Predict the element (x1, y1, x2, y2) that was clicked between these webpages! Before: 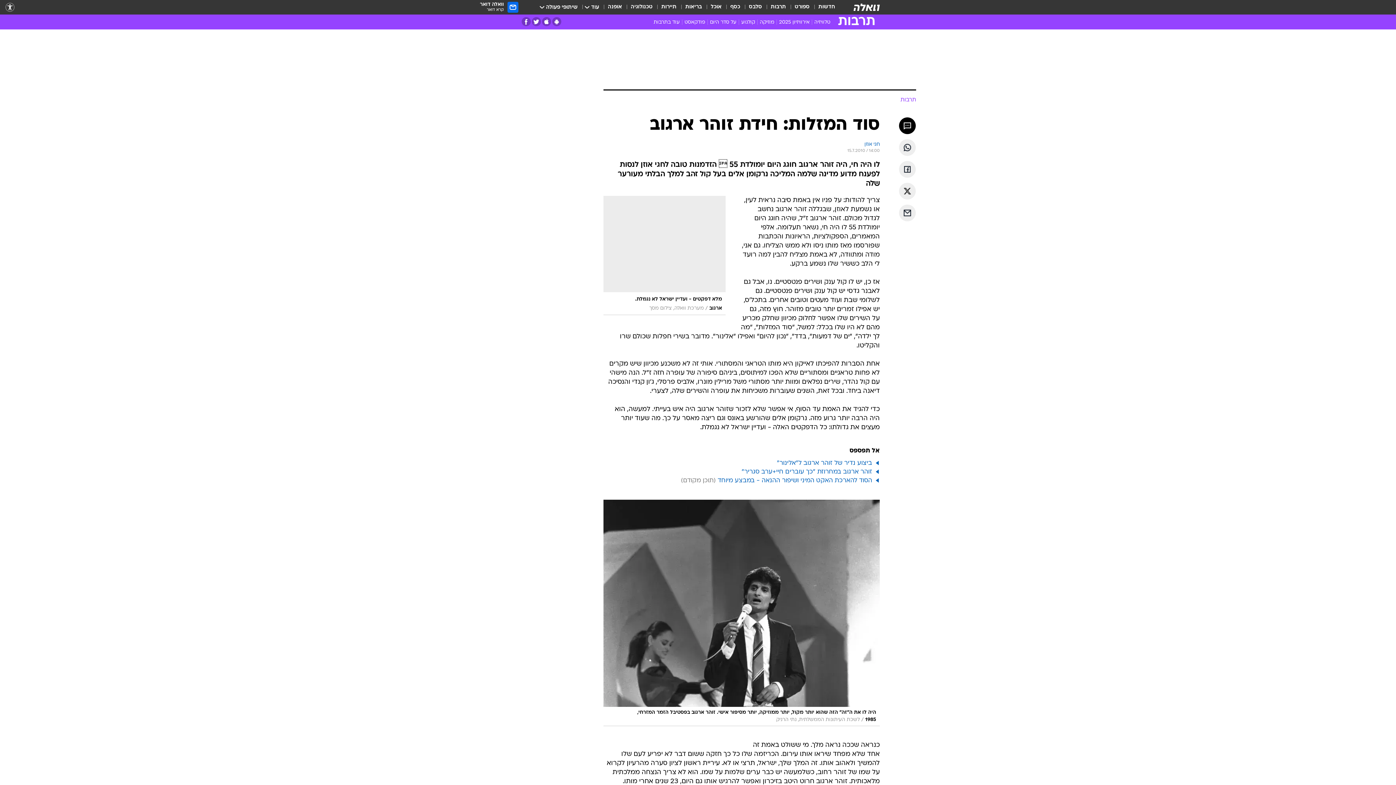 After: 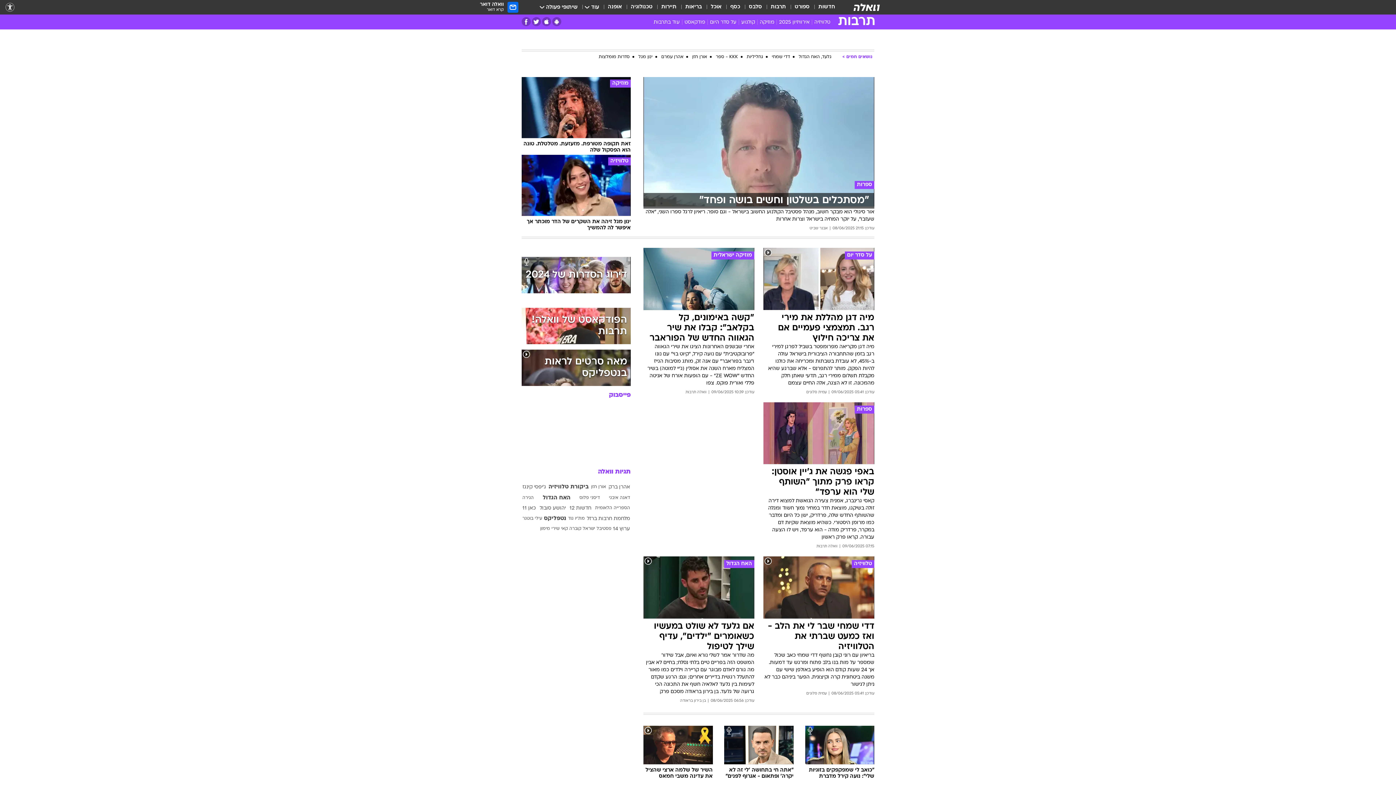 Action: bbox: (832, 15, 874, 29) label: תרבות